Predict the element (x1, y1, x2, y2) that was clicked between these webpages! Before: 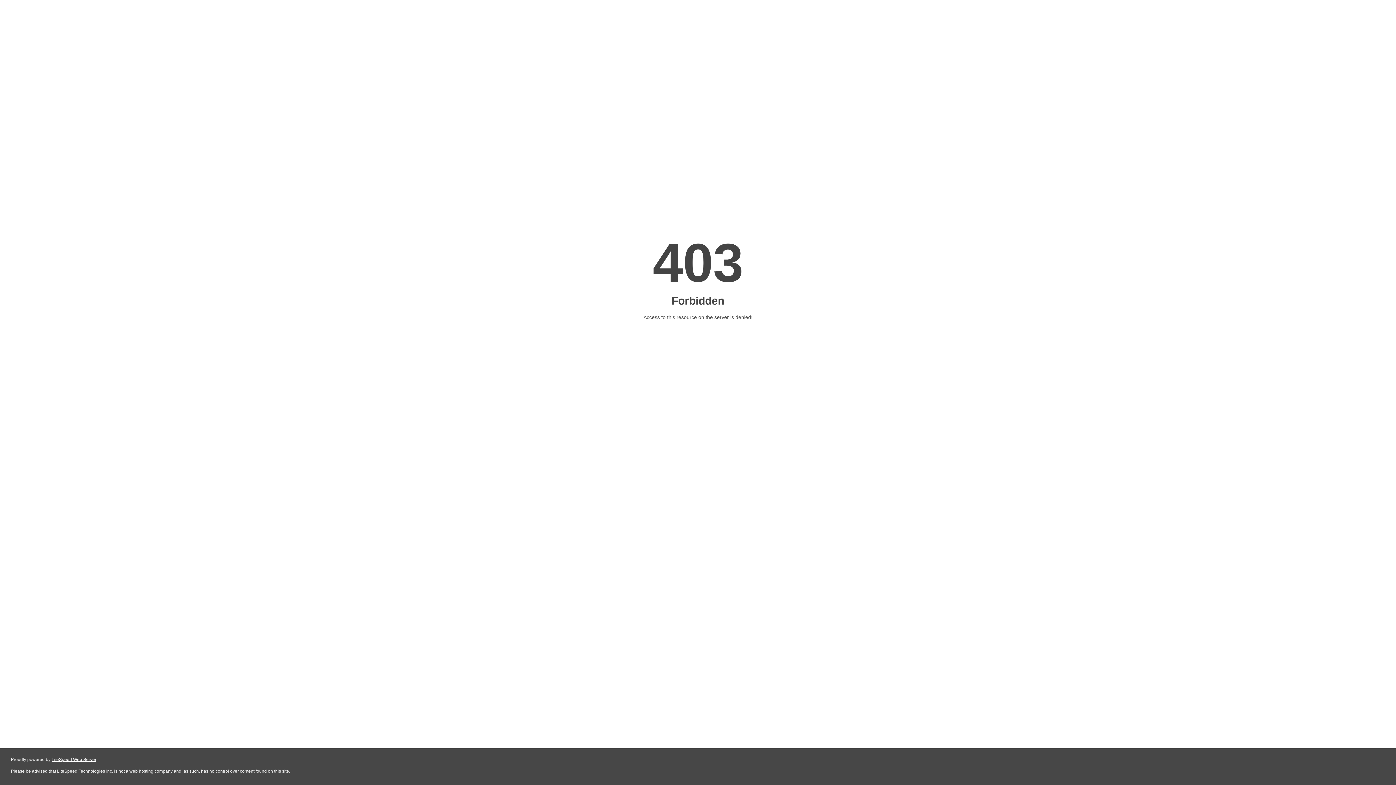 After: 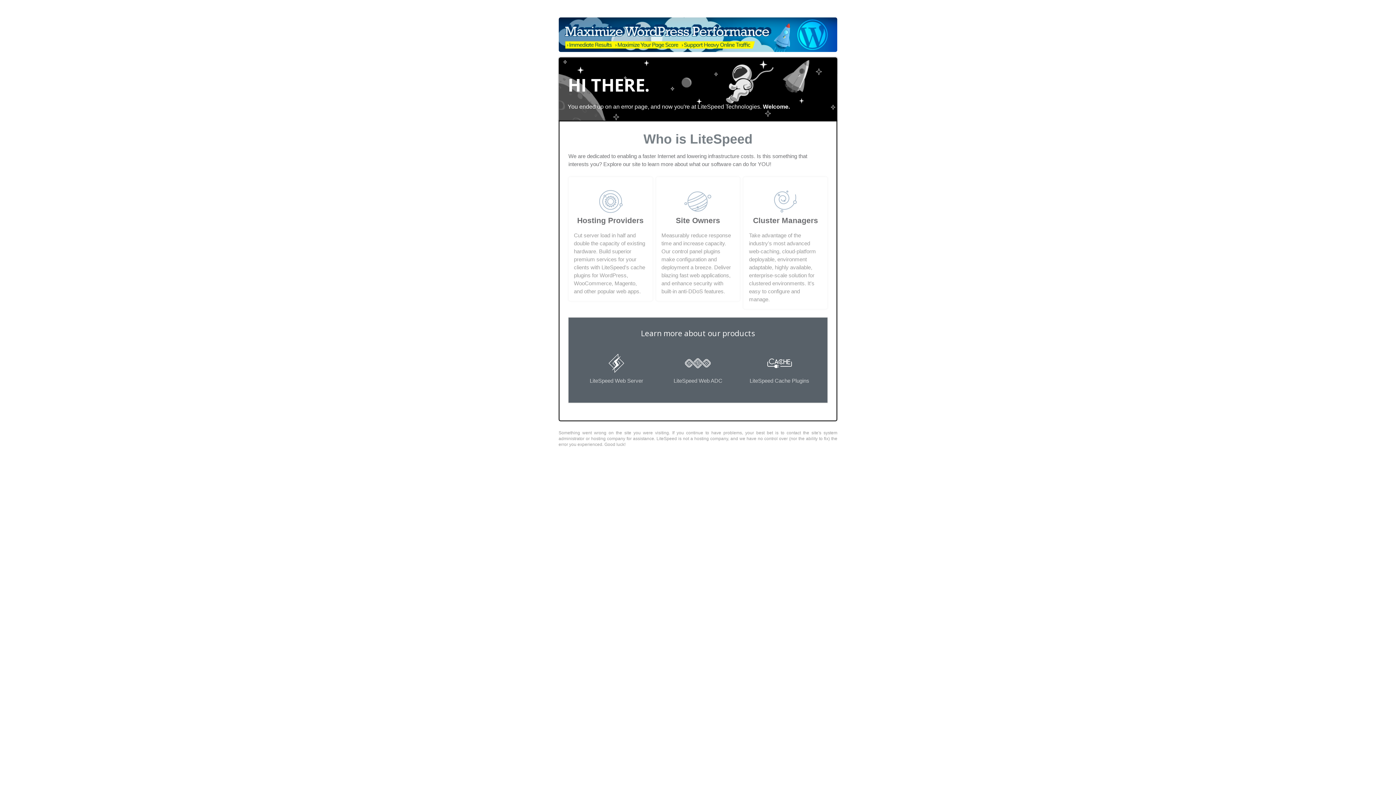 Action: label: LiteSpeed Web Server bbox: (51, 757, 96, 762)